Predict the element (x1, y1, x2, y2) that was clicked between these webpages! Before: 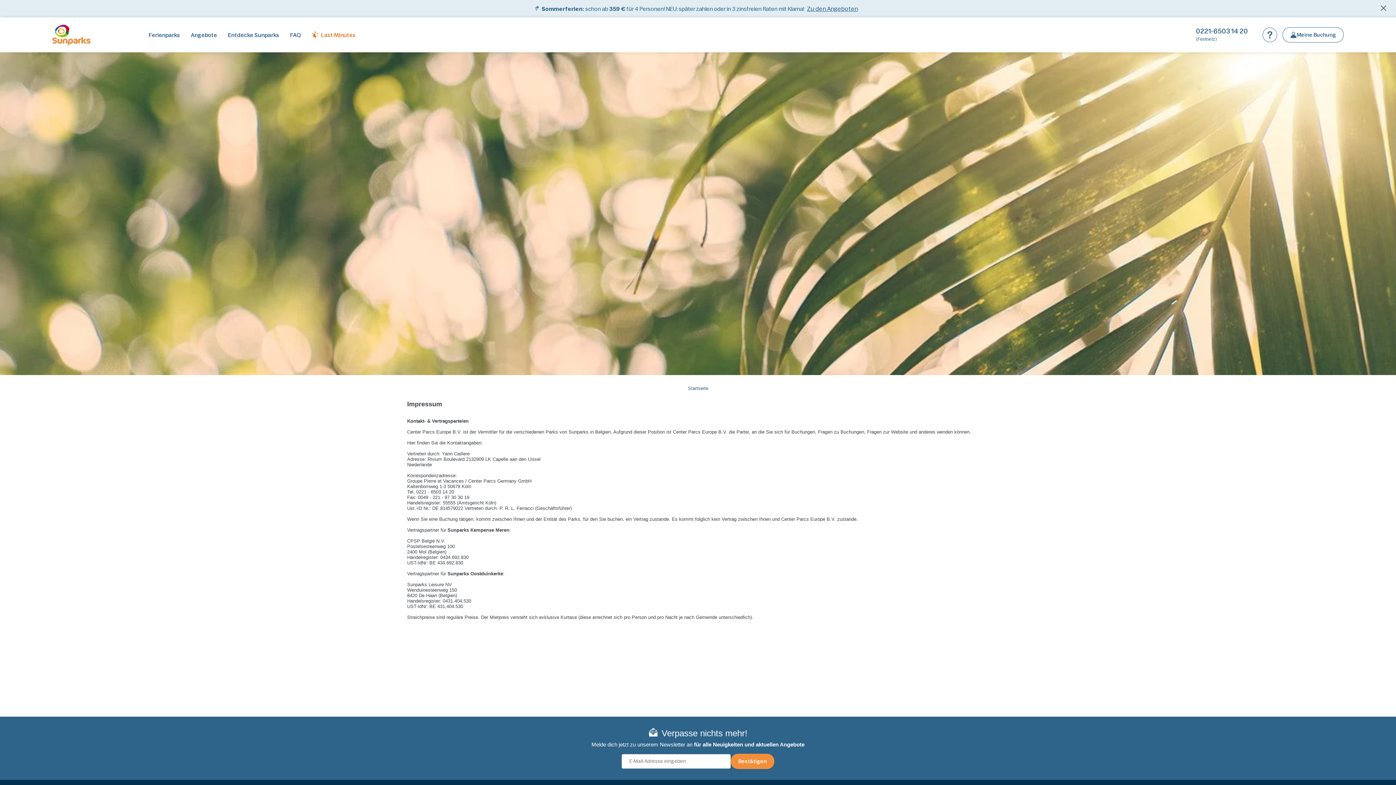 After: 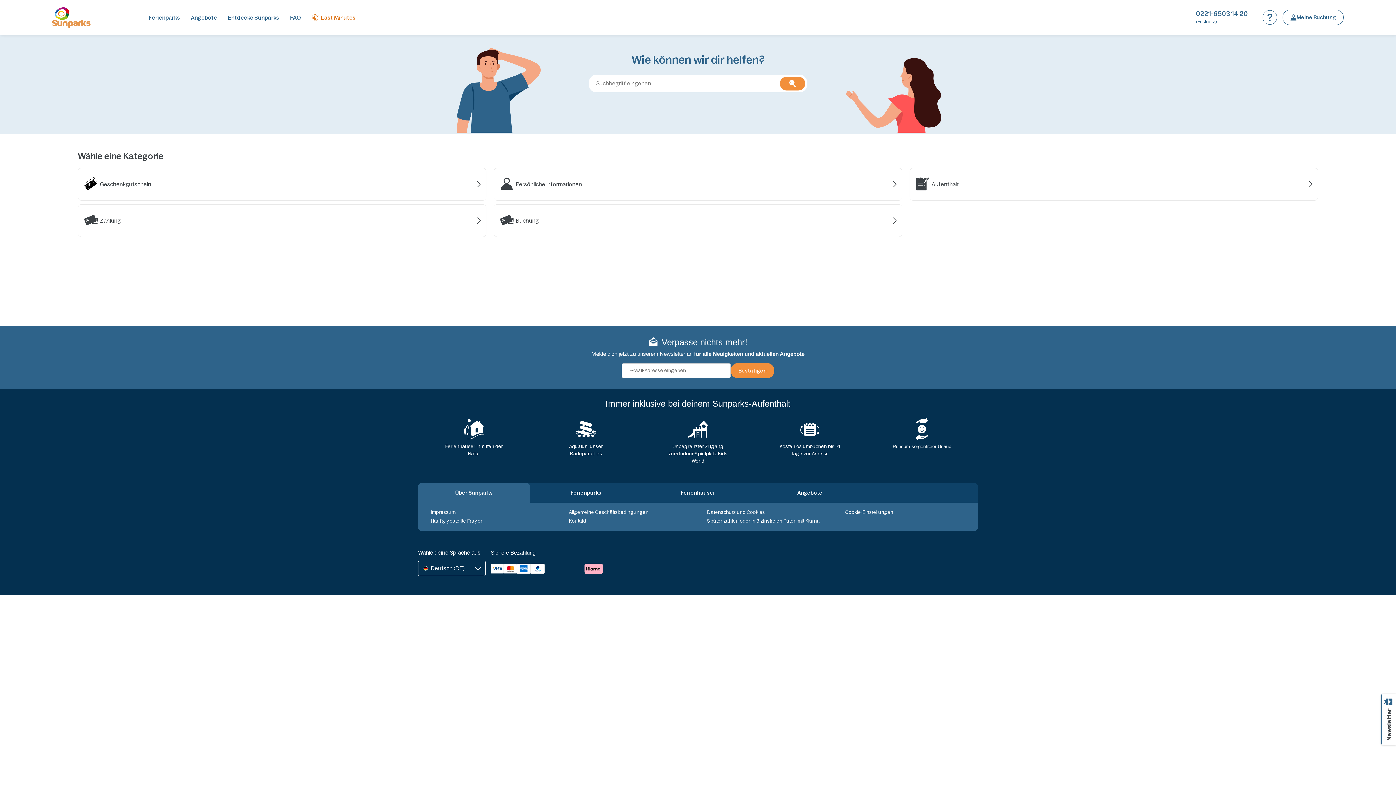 Action: bbox: (1262, 27, 1277, 42)